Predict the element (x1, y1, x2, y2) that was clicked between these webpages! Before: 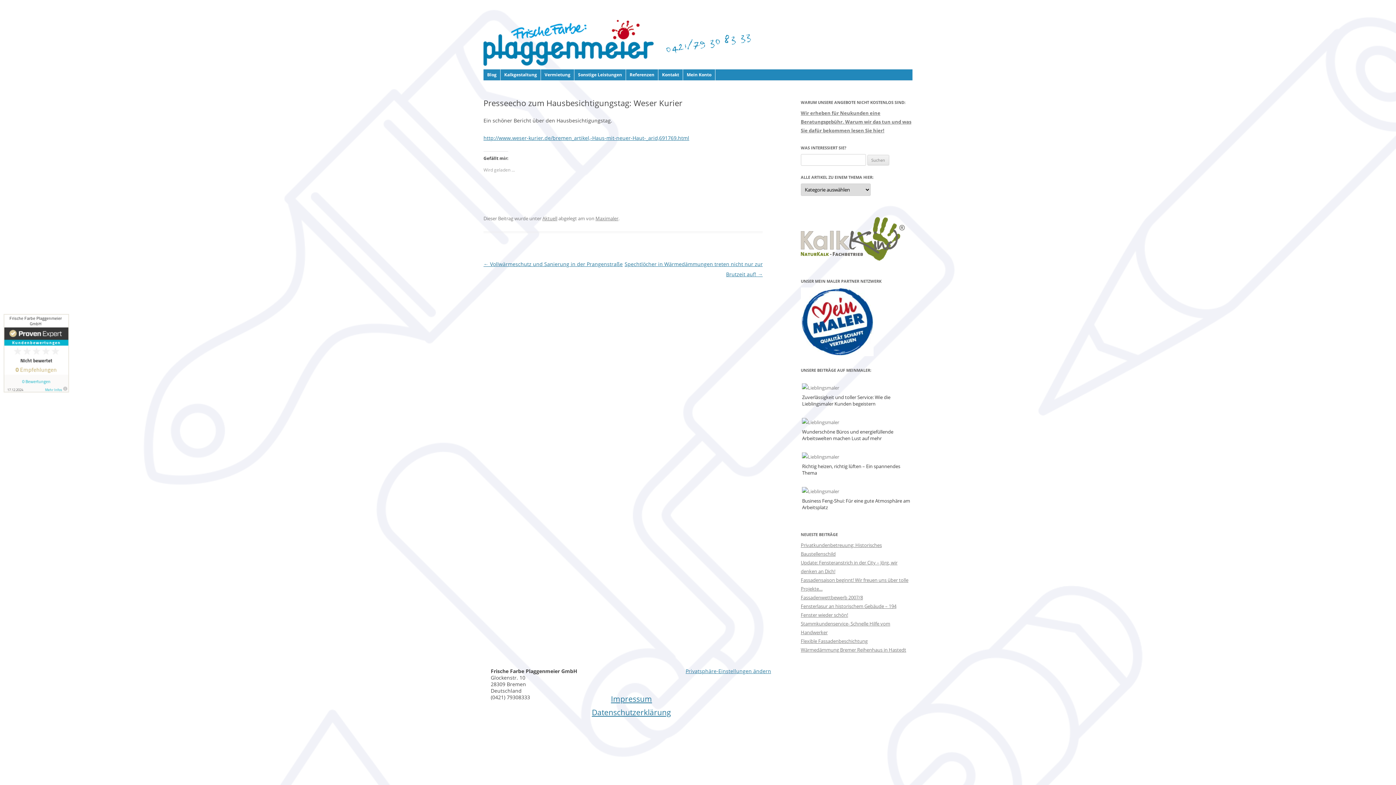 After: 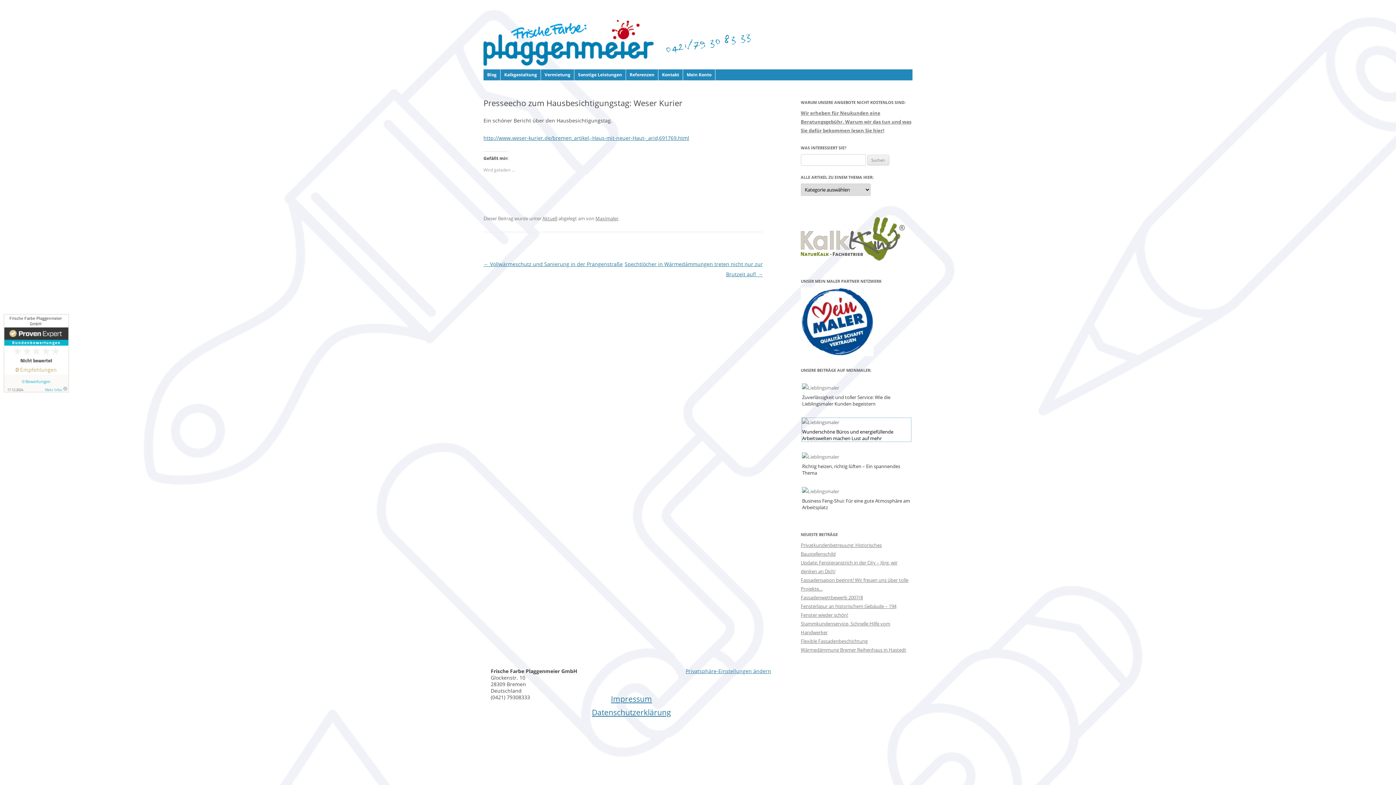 Action: label: Wunderschöne Büros und energiefüllende Arbeitswelten machen Lust auf mehr bbox: (802, 418, 911, 441)